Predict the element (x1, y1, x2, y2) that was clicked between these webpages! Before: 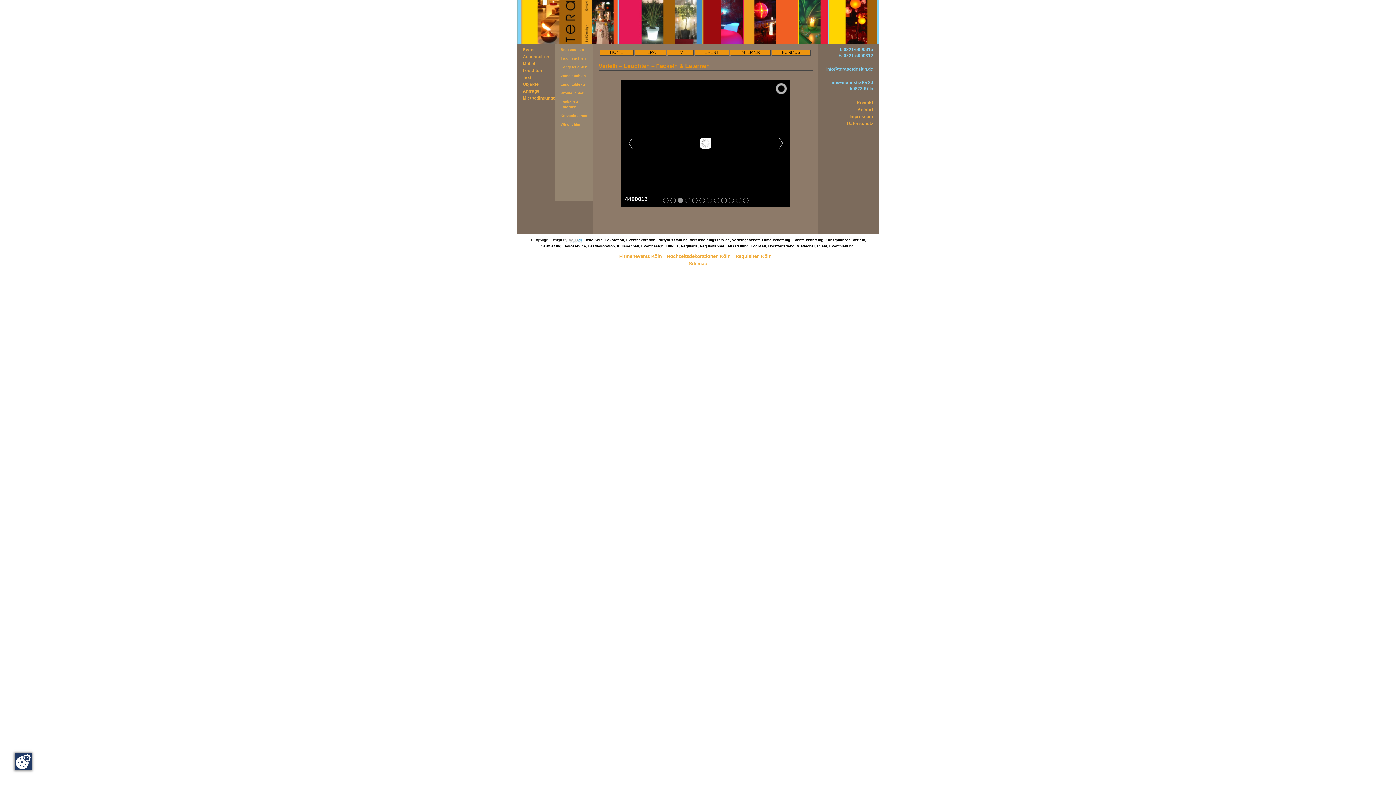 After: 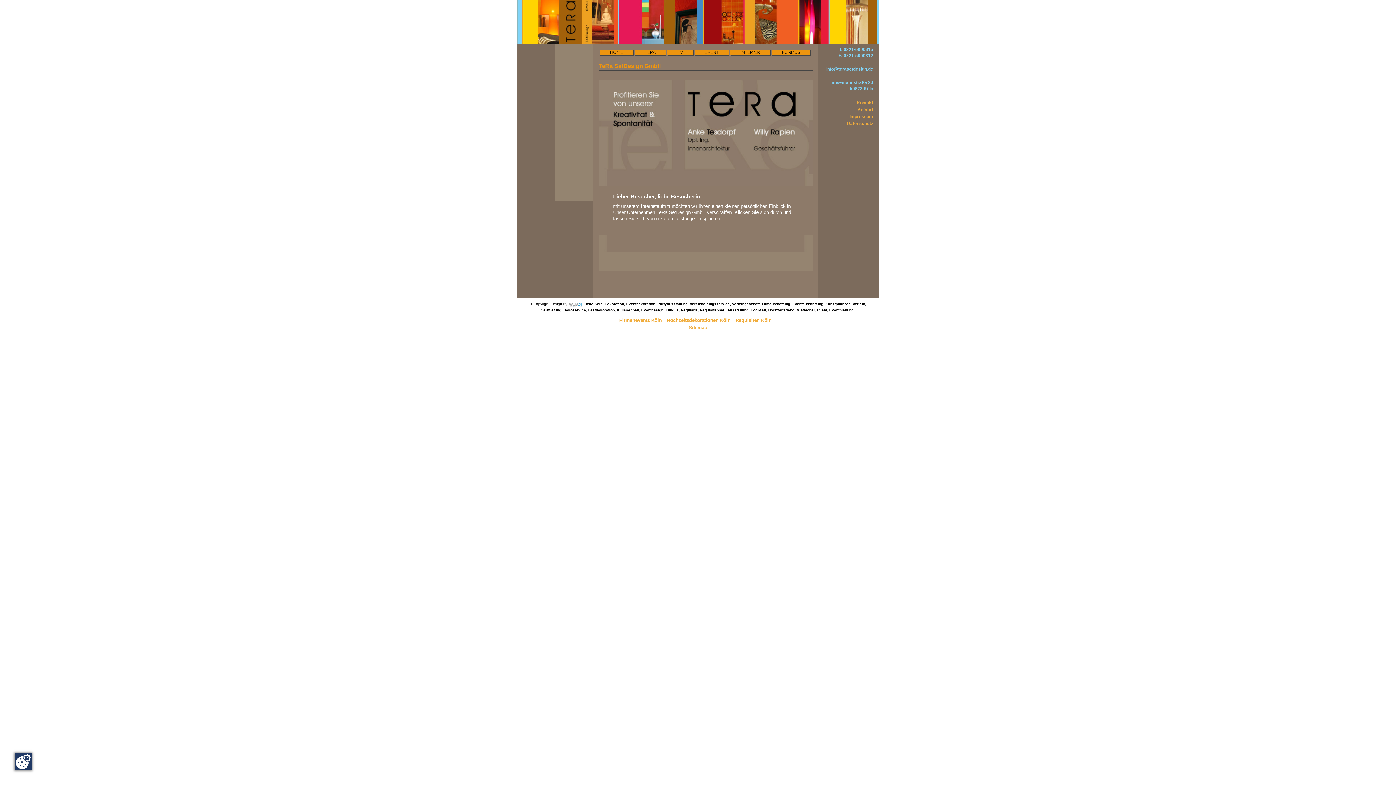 Action: label: HOME bbox: (599, 49, 633, 55)